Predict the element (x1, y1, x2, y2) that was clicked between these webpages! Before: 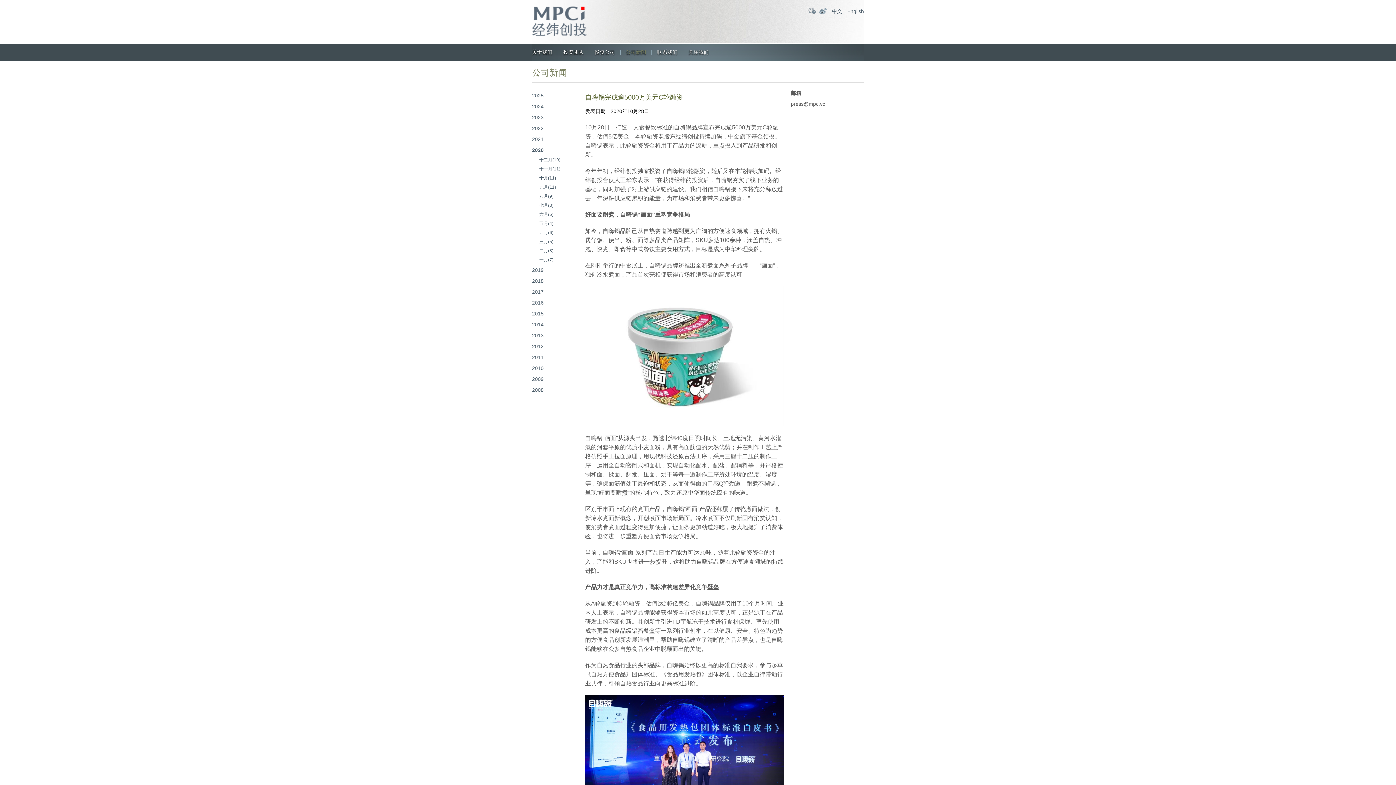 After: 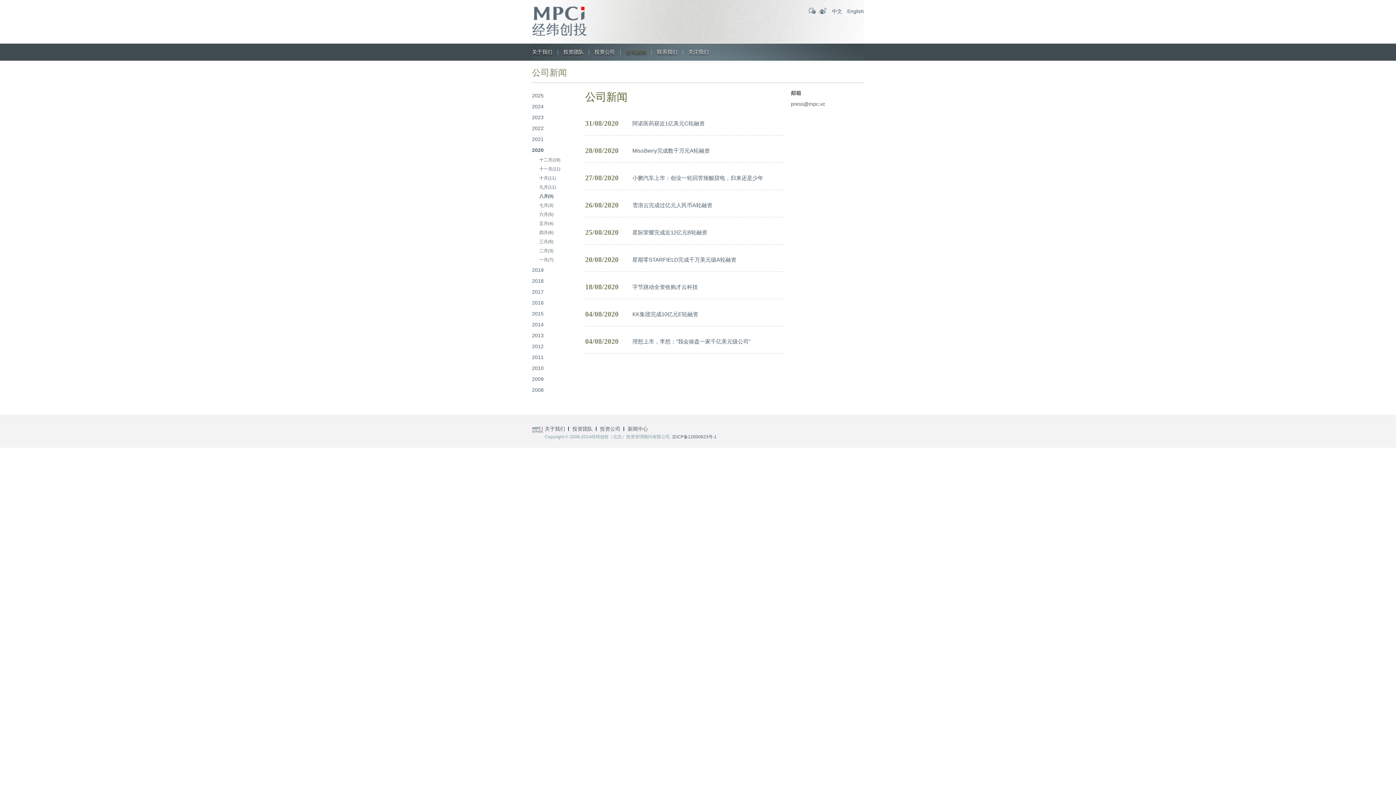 Action: bbox: (539, 192, 585, 201) label: 八月(9)